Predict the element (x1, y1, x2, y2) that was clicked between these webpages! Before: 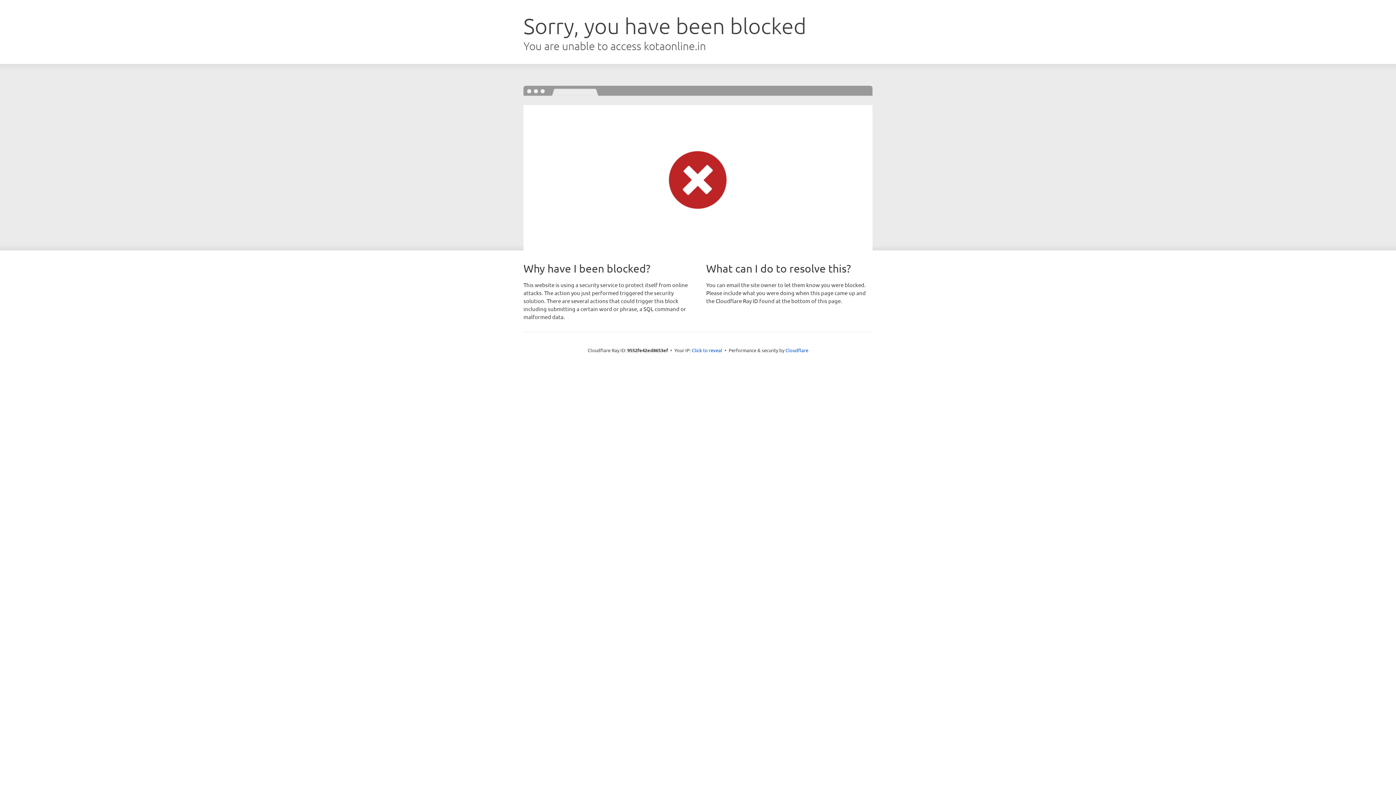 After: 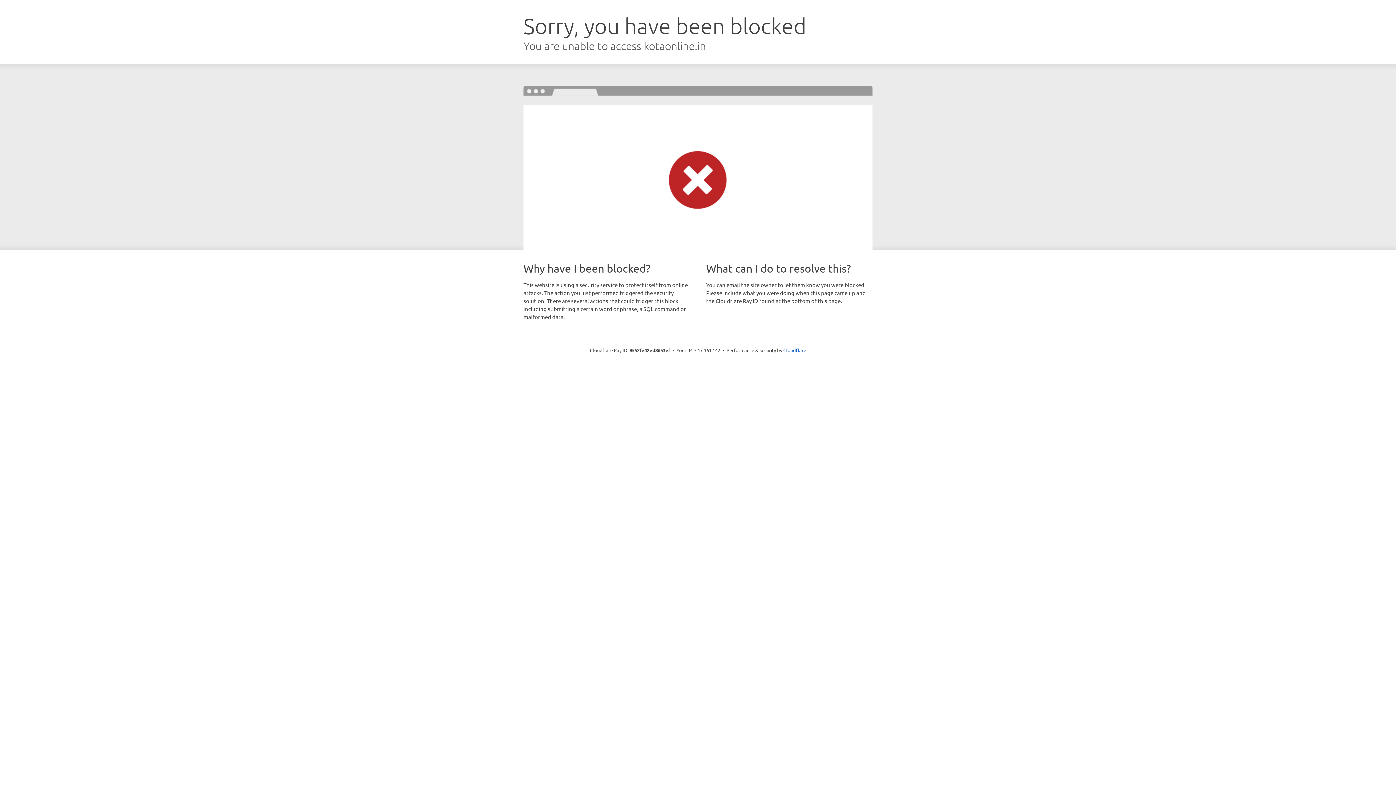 Action: label: Click to reveal bbox: (692, 346, 722, 353)